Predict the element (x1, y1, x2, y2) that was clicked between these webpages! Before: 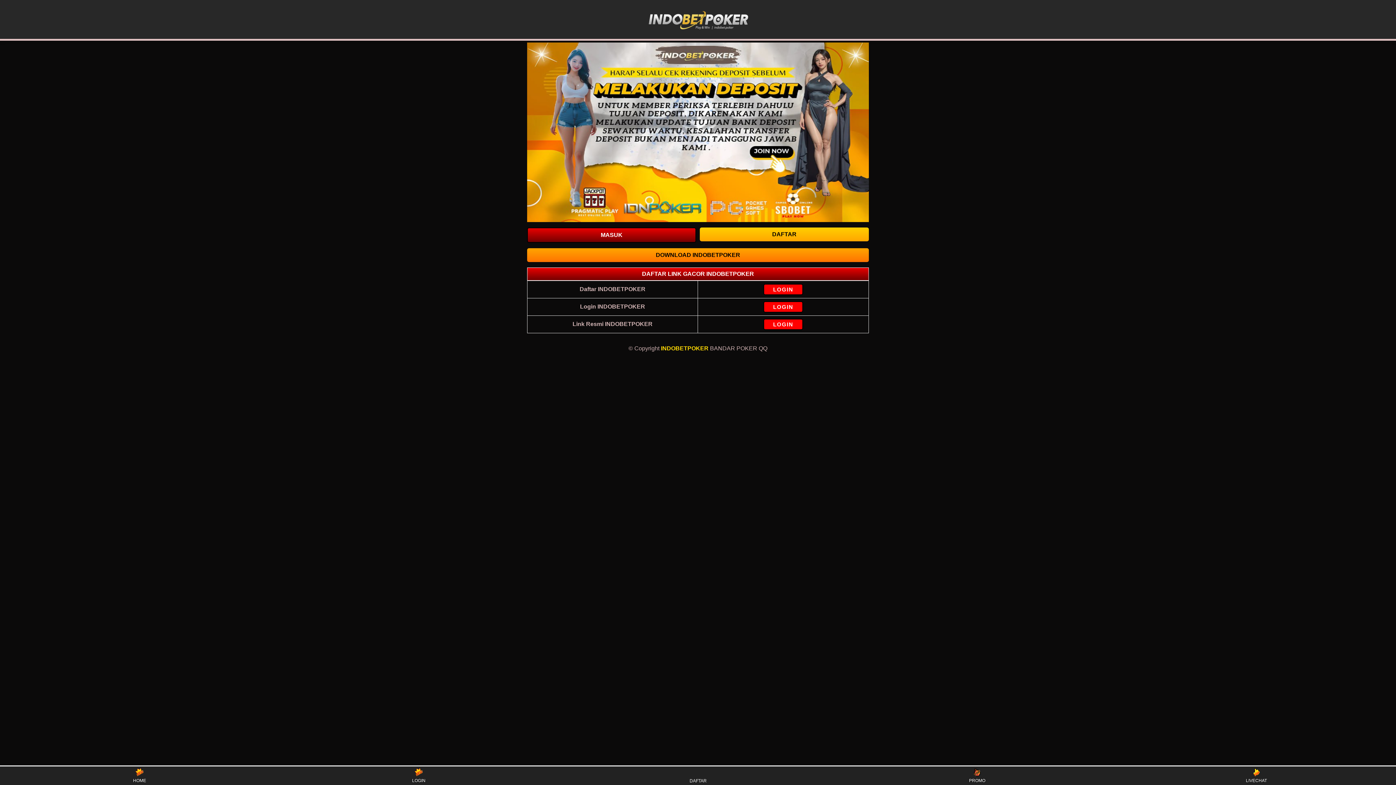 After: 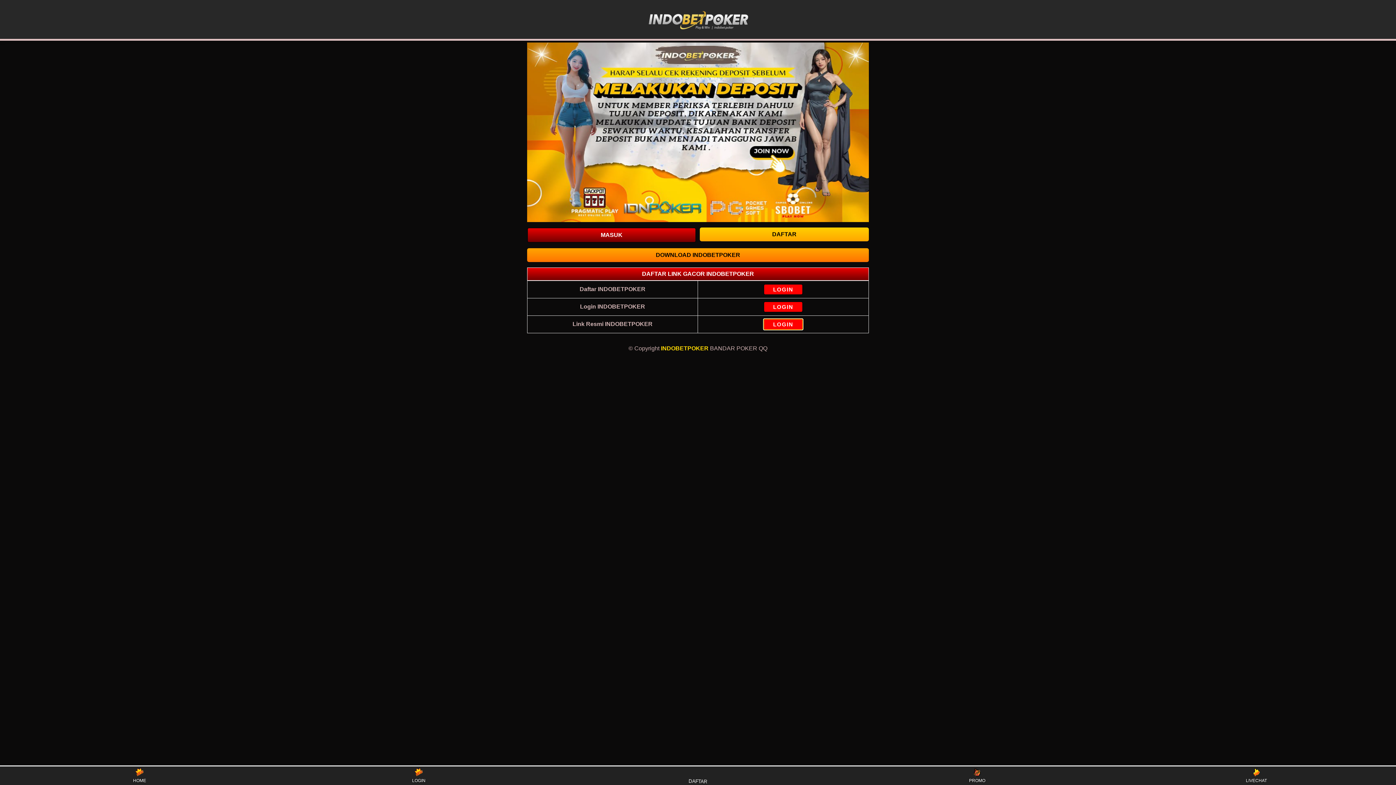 Action: bbox: (763, 321, 803, 327) label: LOGIN